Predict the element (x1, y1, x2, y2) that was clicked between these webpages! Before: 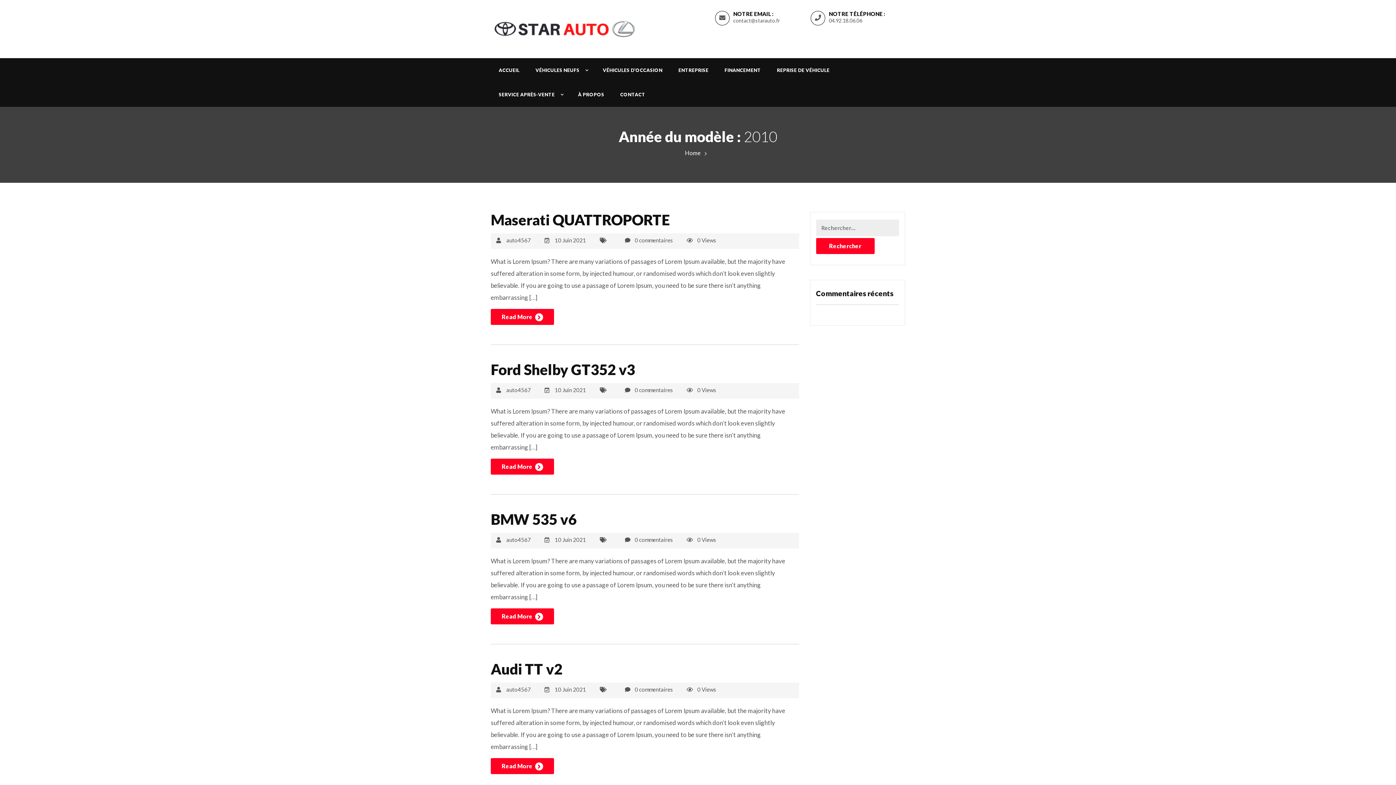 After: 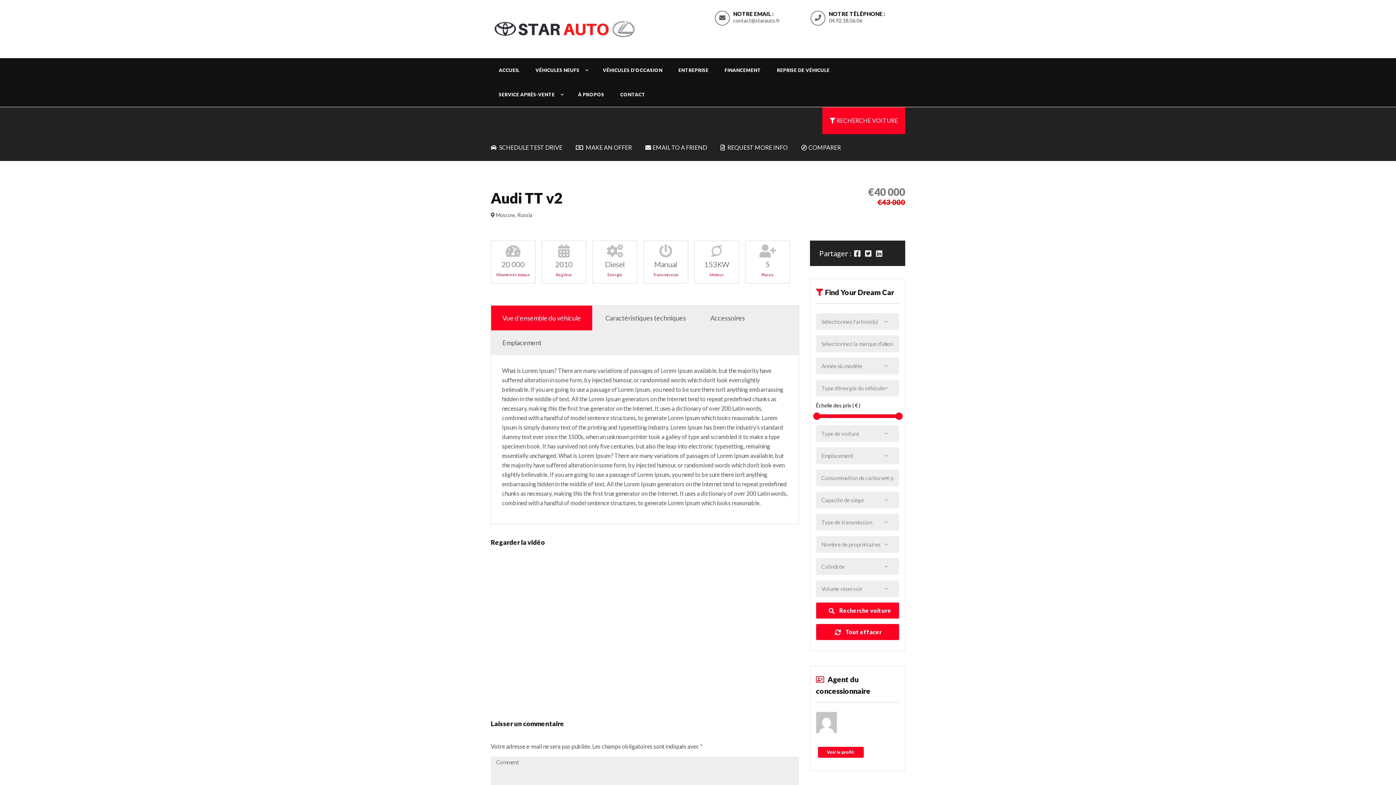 Action: label: Audi TT v2 bbox: (490, 660, 562, 678)